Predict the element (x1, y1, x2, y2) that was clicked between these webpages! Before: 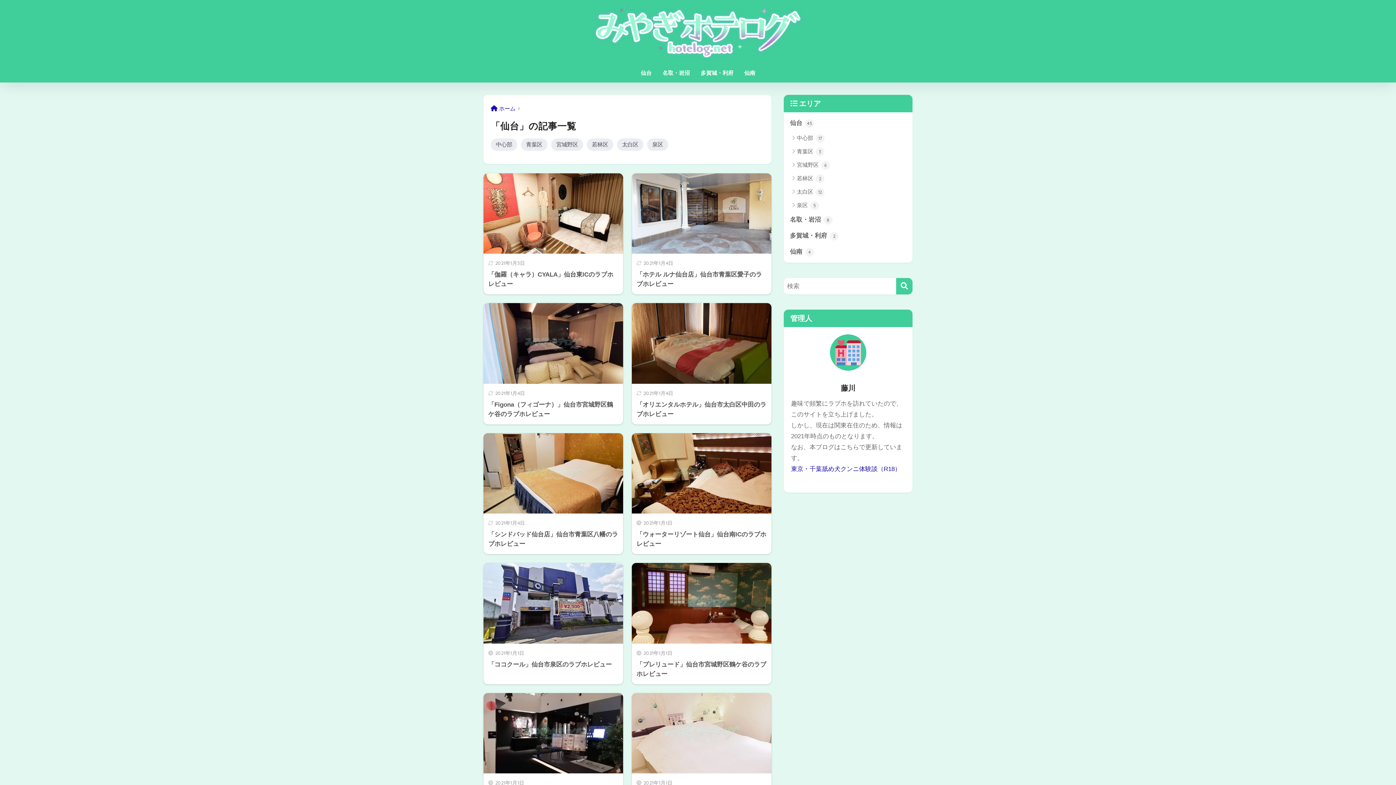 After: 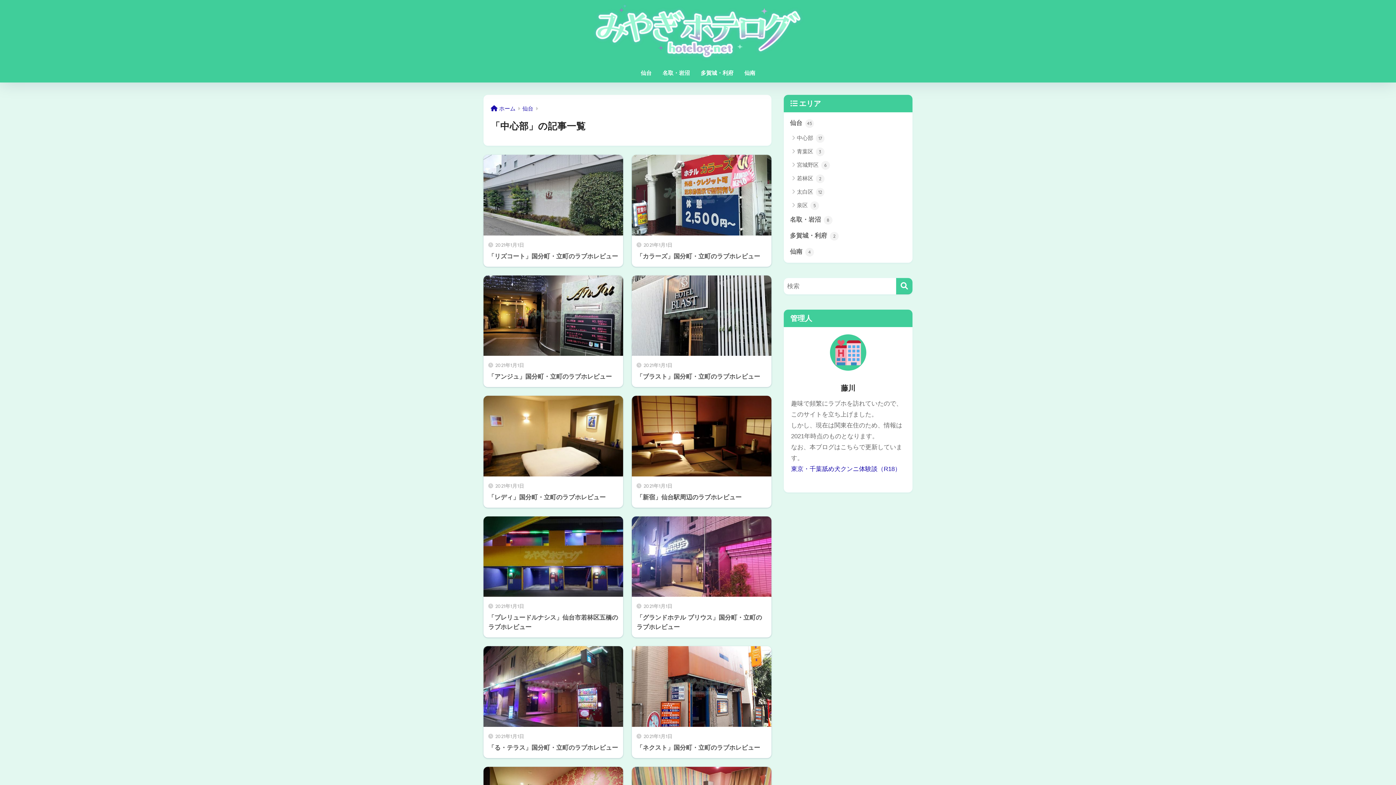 Action: bbox: (787, 131, 909, 144) label: 中心部 17